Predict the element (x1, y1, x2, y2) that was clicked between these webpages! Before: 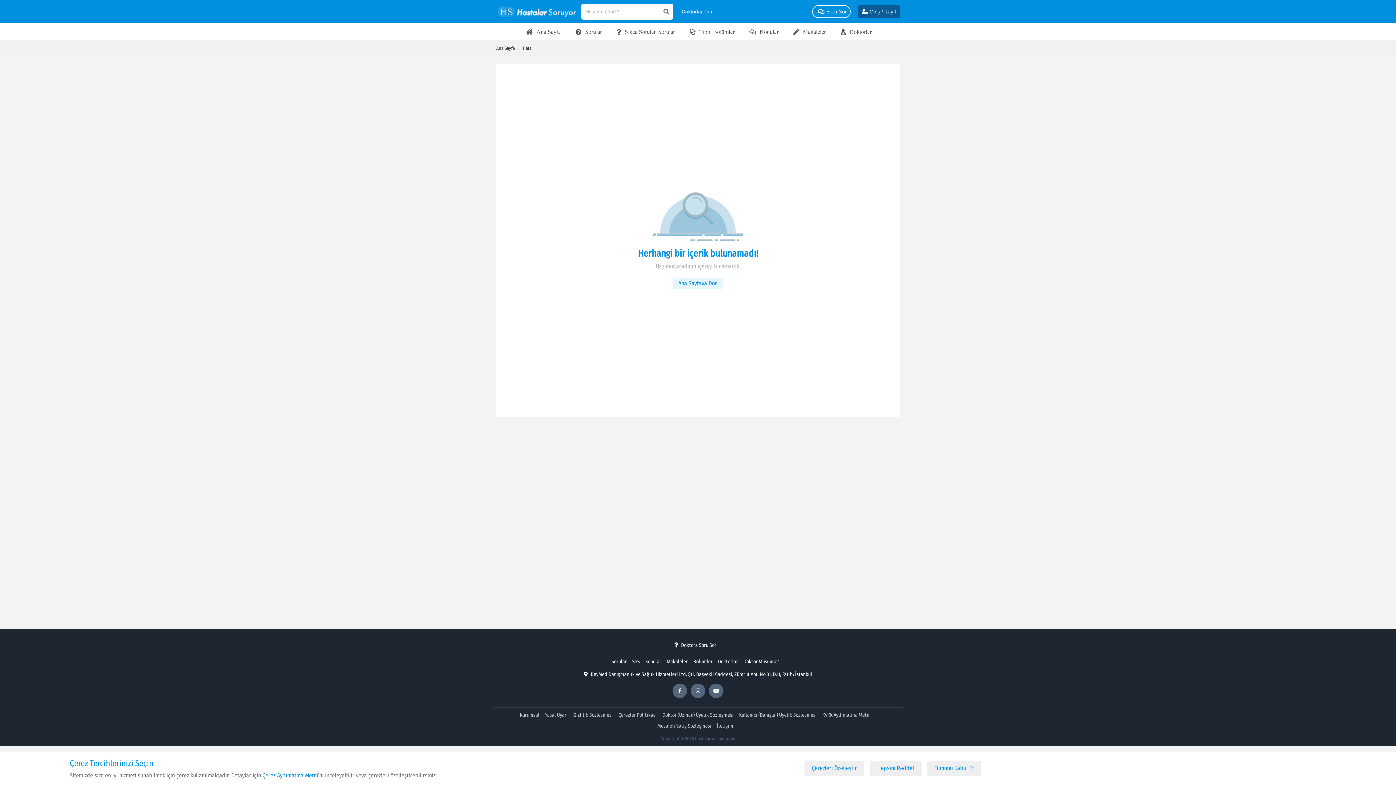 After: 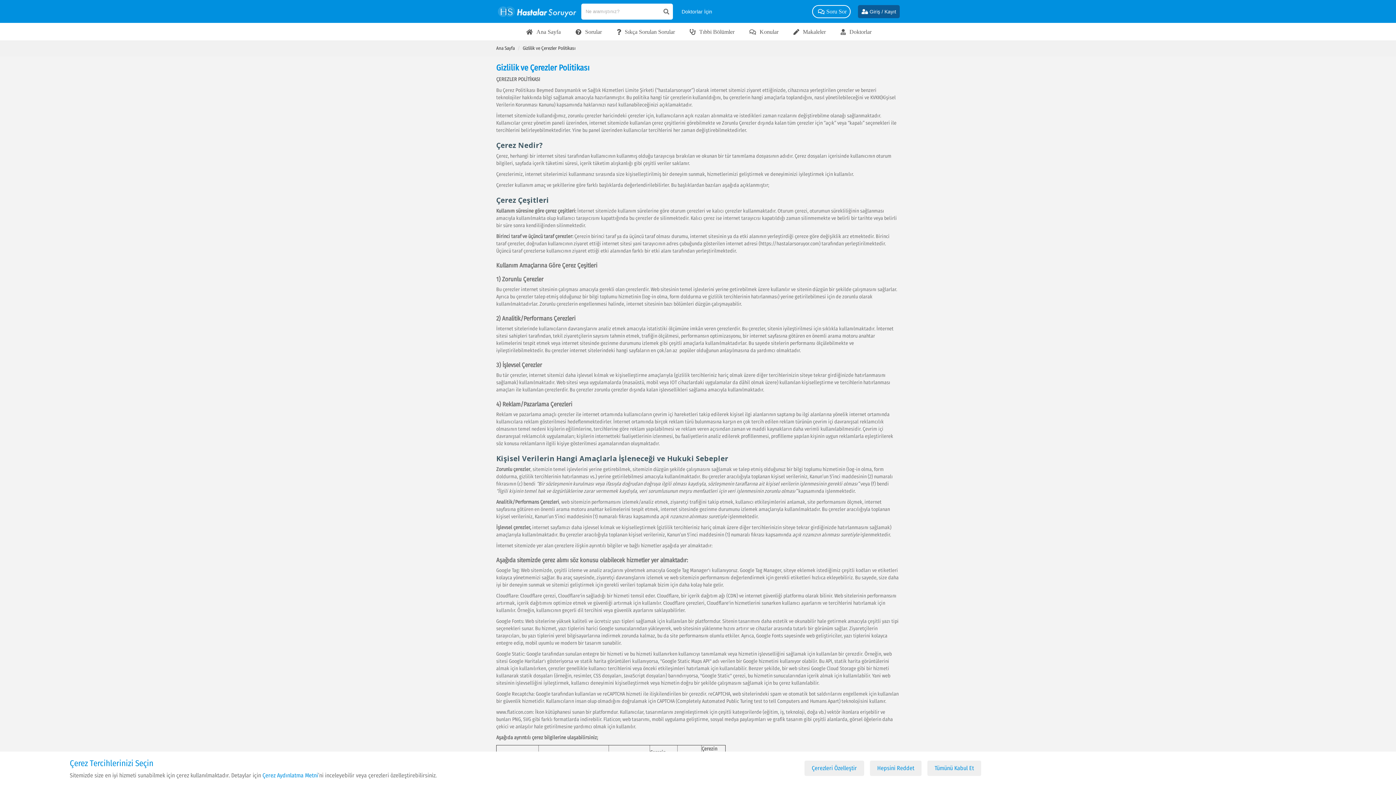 Action: label:  Çerez Aydınlatma Metni bbox: (261, 772, 318, 779)